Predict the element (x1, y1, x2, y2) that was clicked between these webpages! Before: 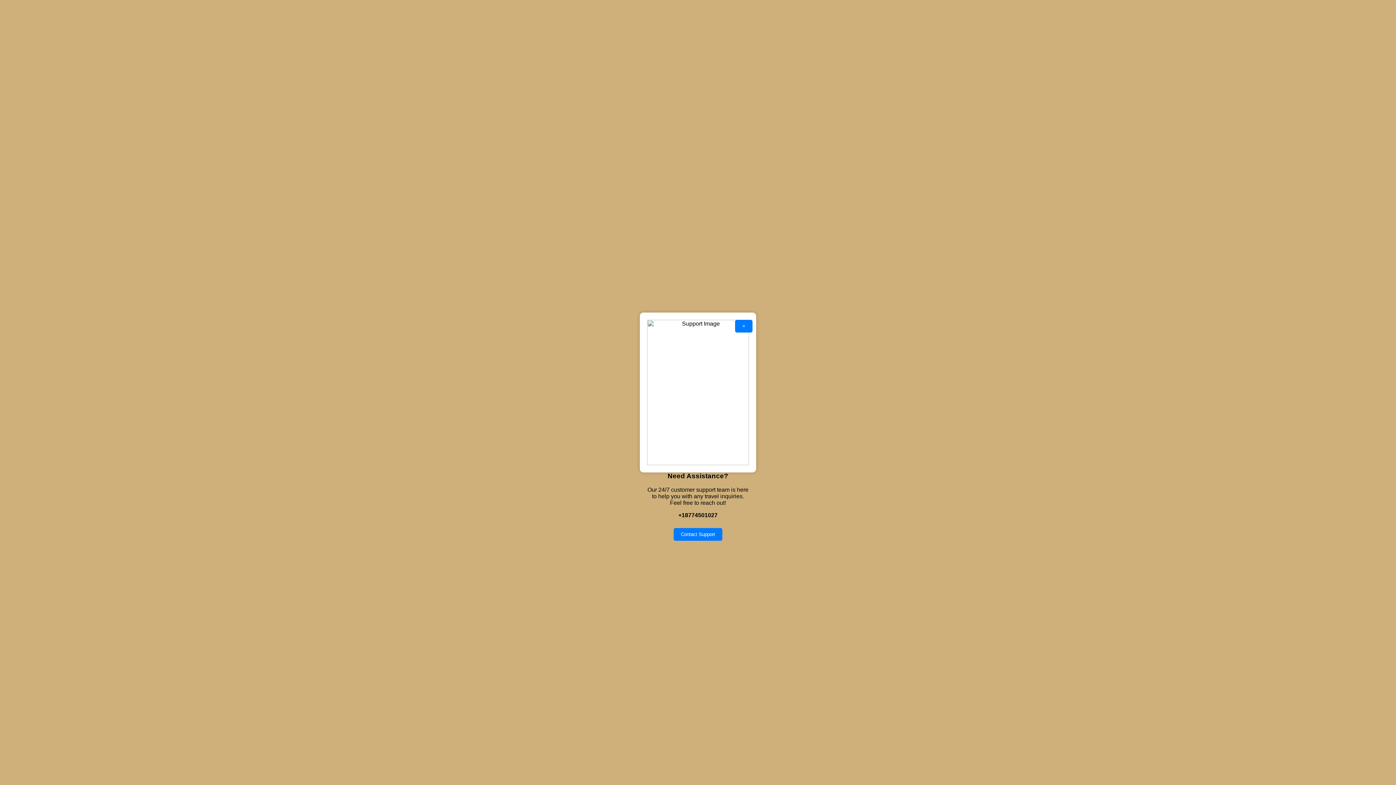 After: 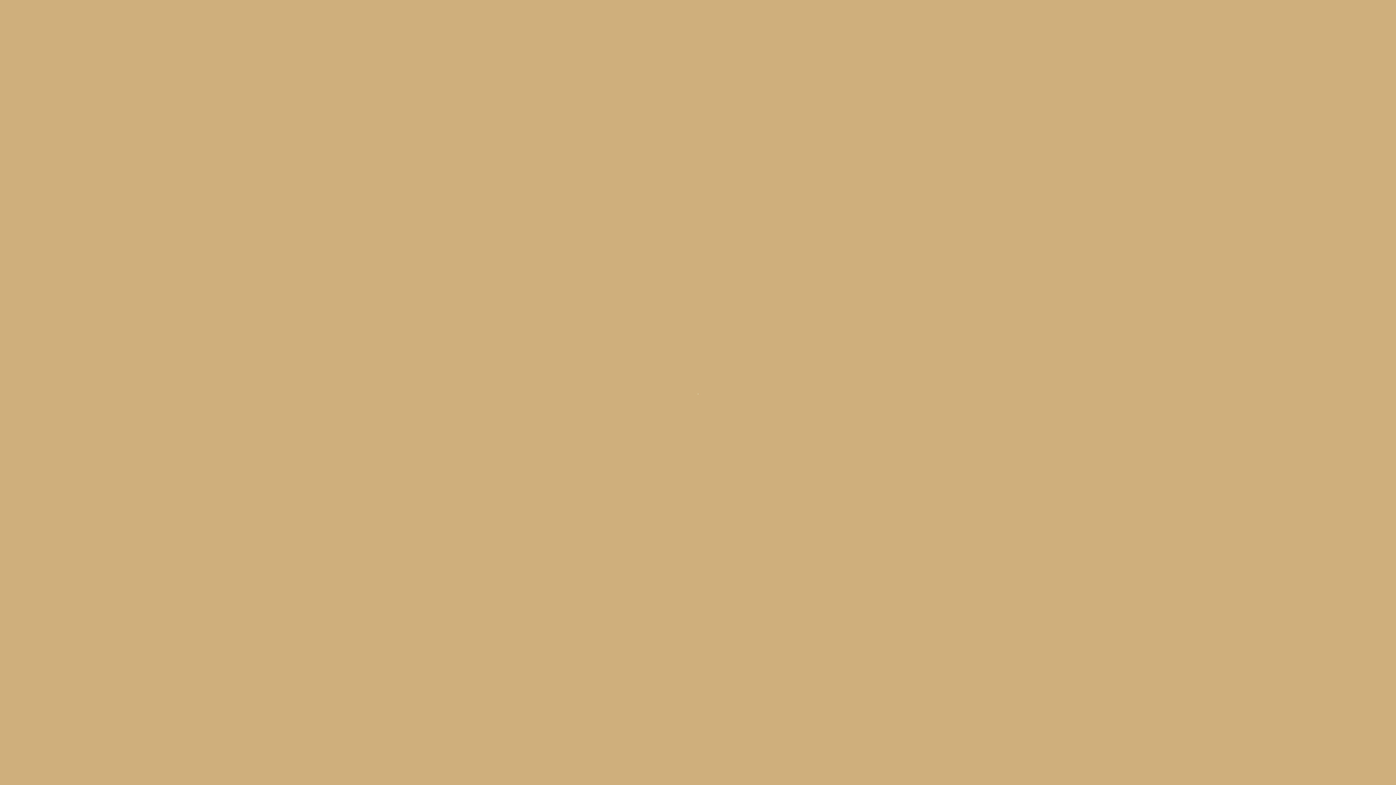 Action: label: × bbox: (735, 320, 752, 332)